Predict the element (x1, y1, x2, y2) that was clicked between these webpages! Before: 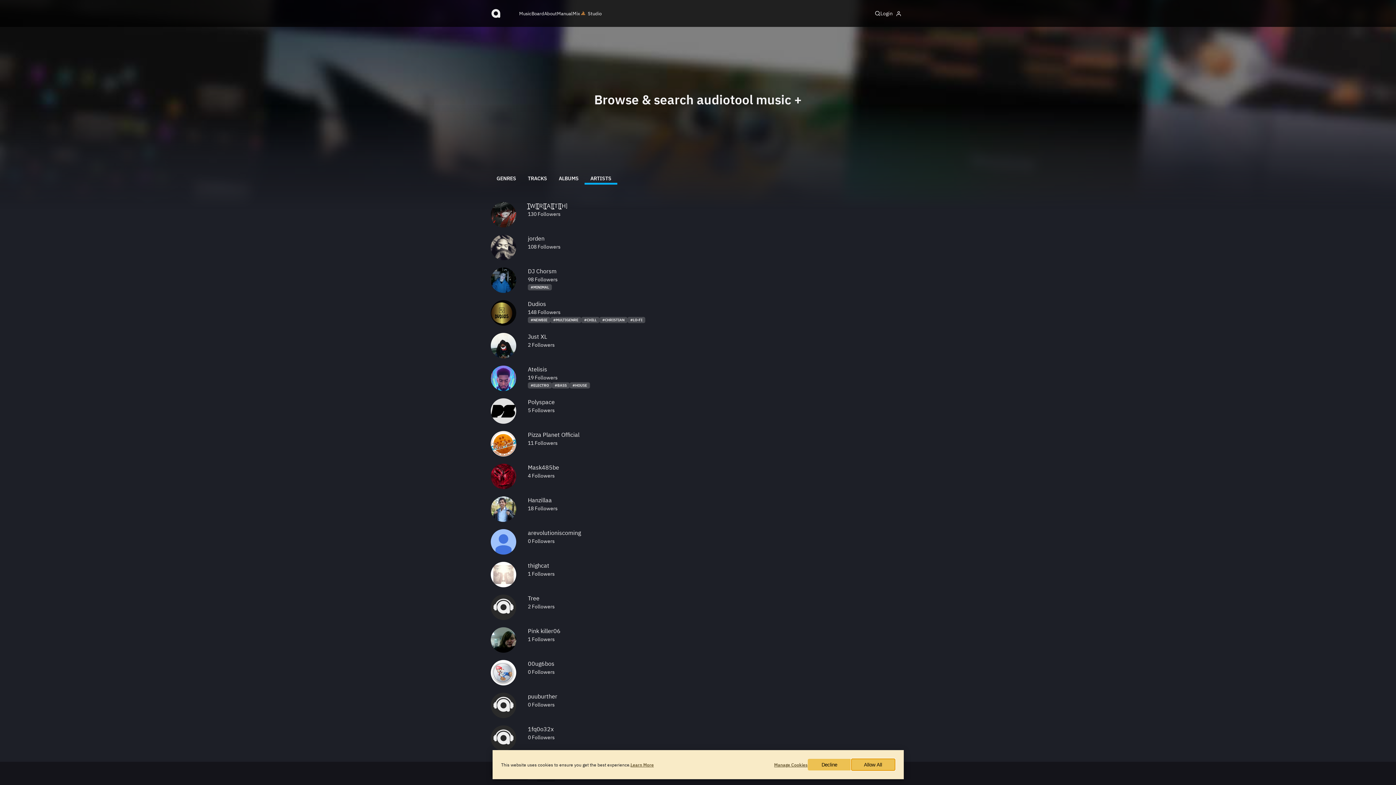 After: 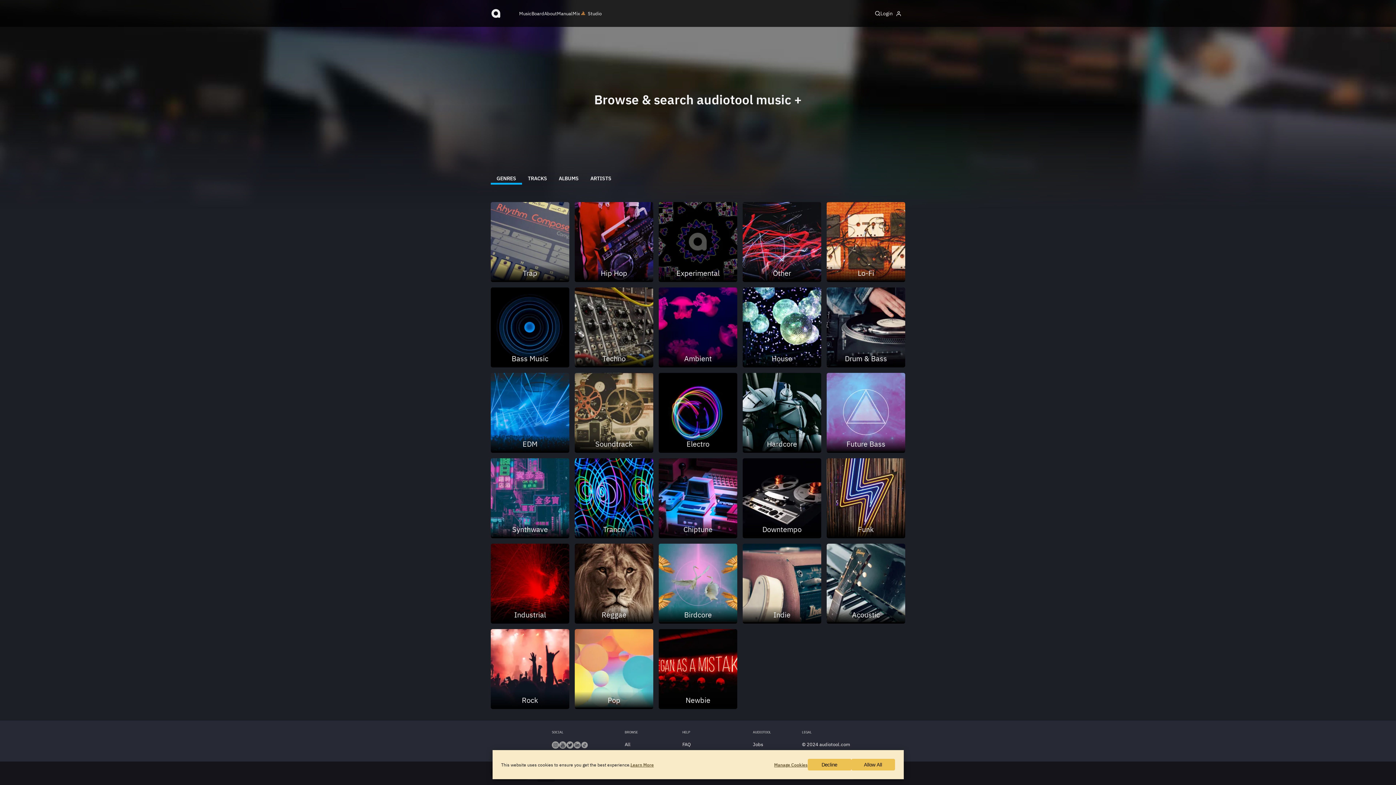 Action: label: Music bbox: (519, 10, 531, 16)